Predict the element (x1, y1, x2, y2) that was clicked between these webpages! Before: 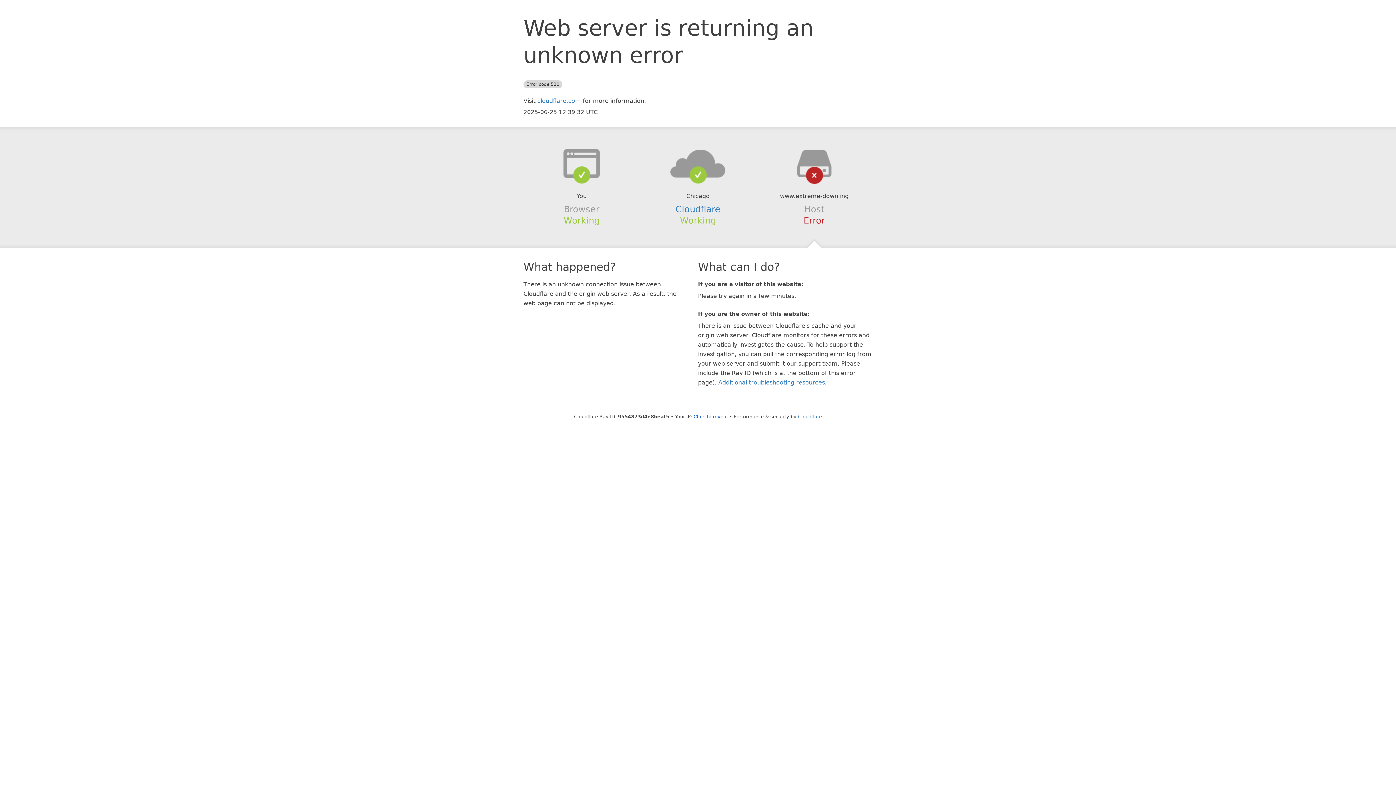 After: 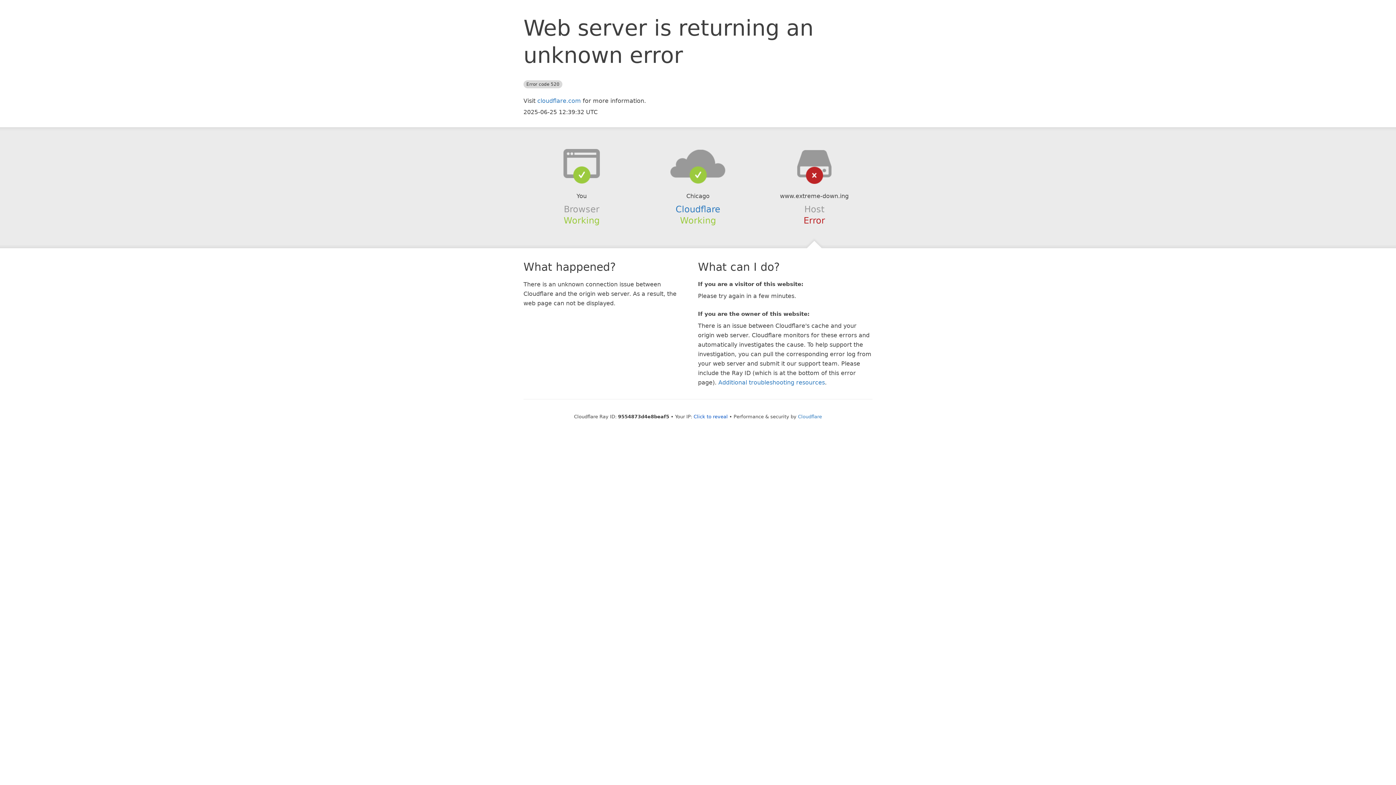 Action: bbox: (639, 148, 756, 178)